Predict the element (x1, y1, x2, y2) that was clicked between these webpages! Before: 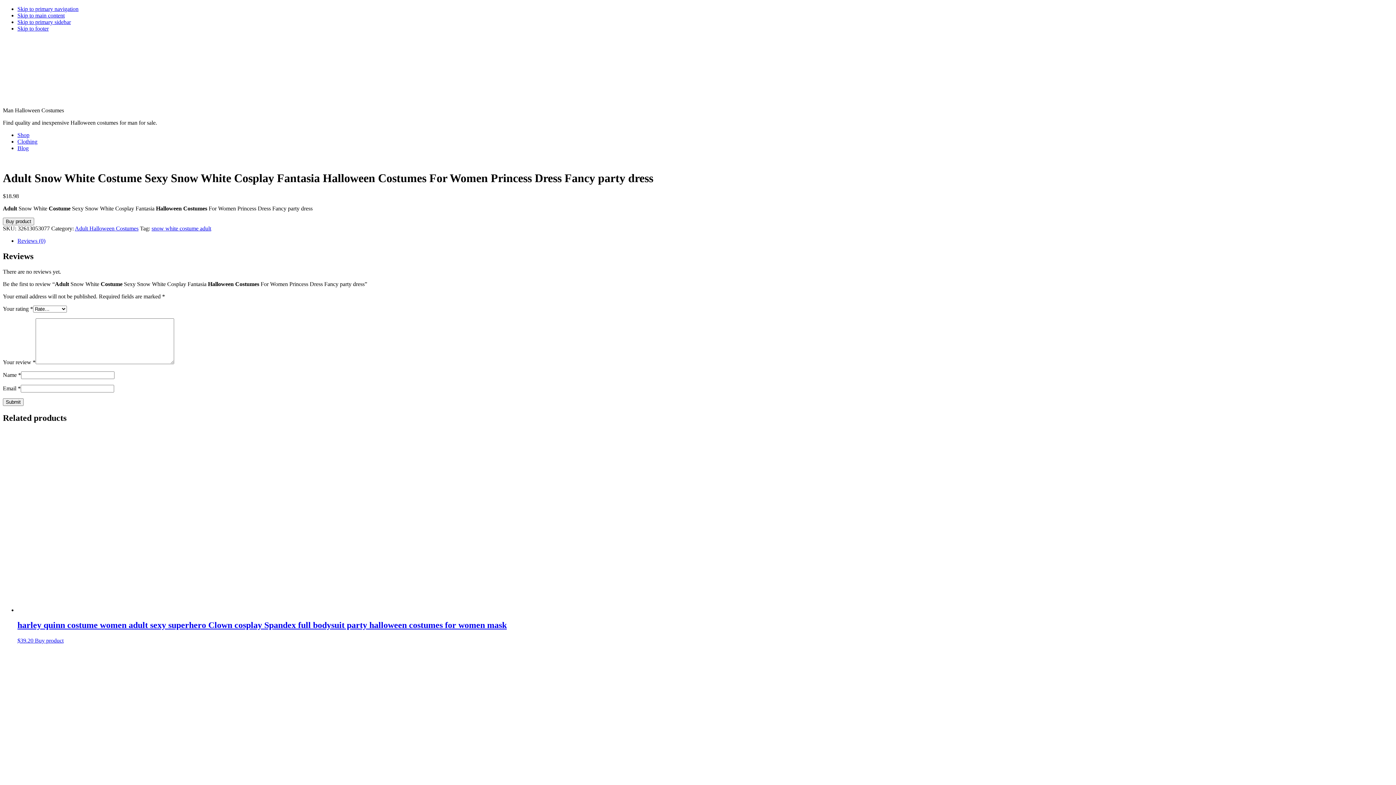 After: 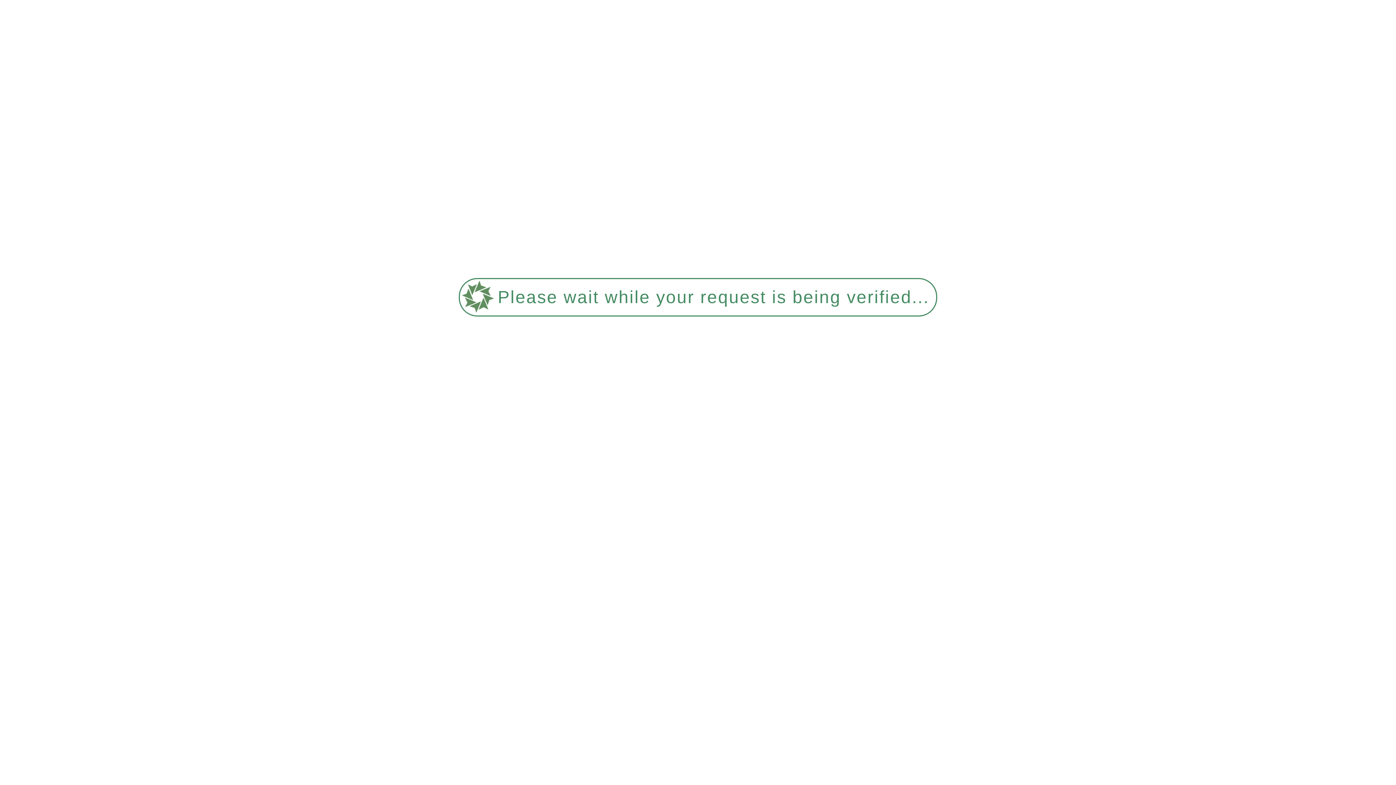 Action: label: Clothing bbox: (17, 138, 37, 144)